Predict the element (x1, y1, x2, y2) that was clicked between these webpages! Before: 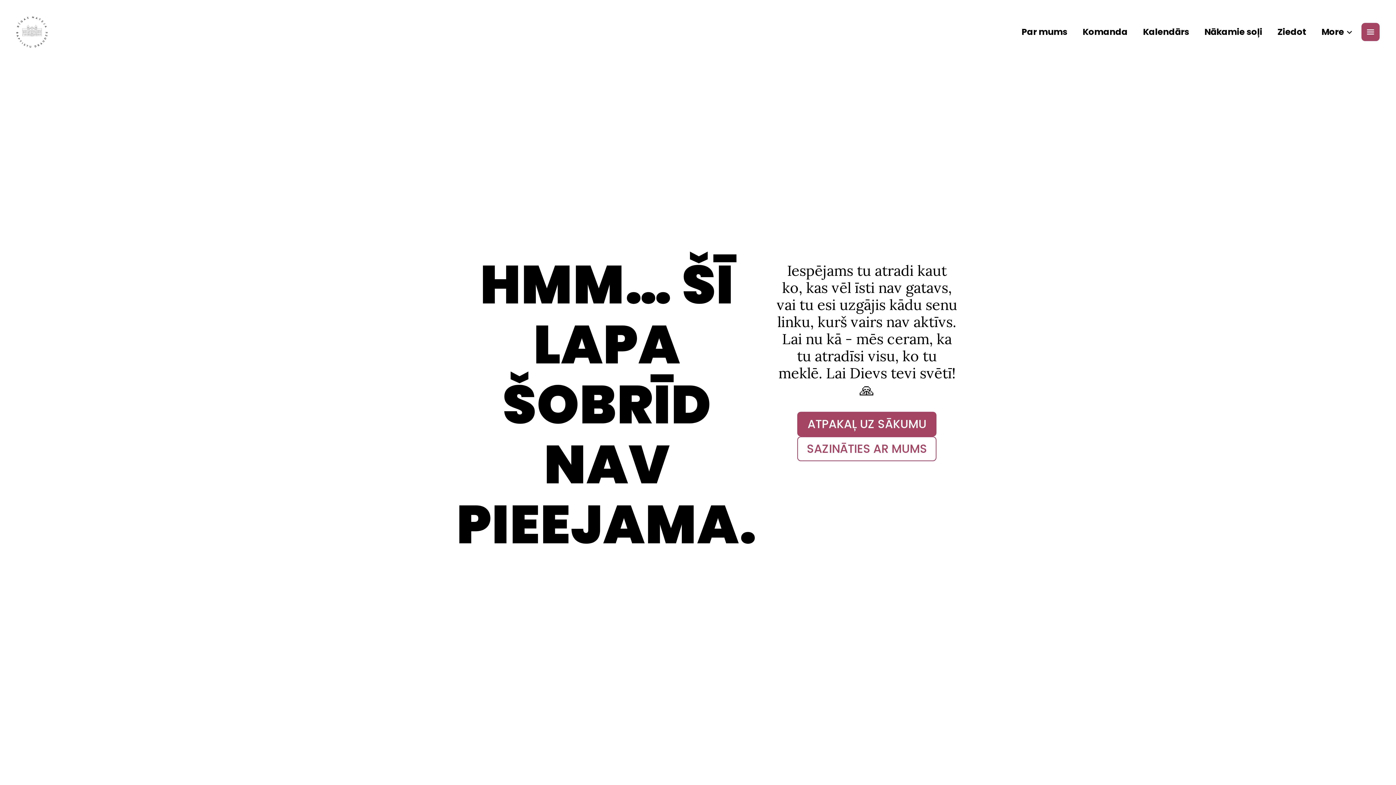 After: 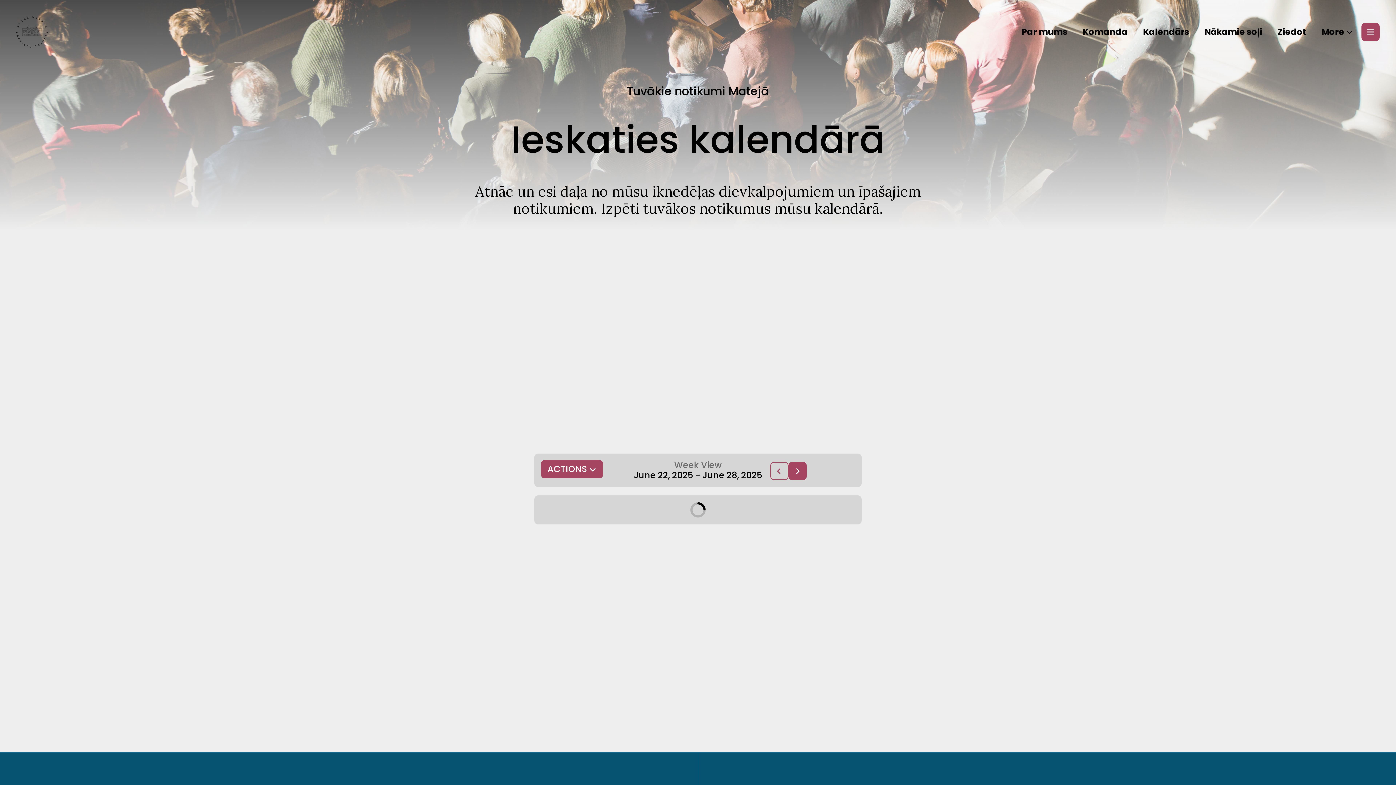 Action: bbox: (1136, 25, 1196, 37) label: Kalendārs